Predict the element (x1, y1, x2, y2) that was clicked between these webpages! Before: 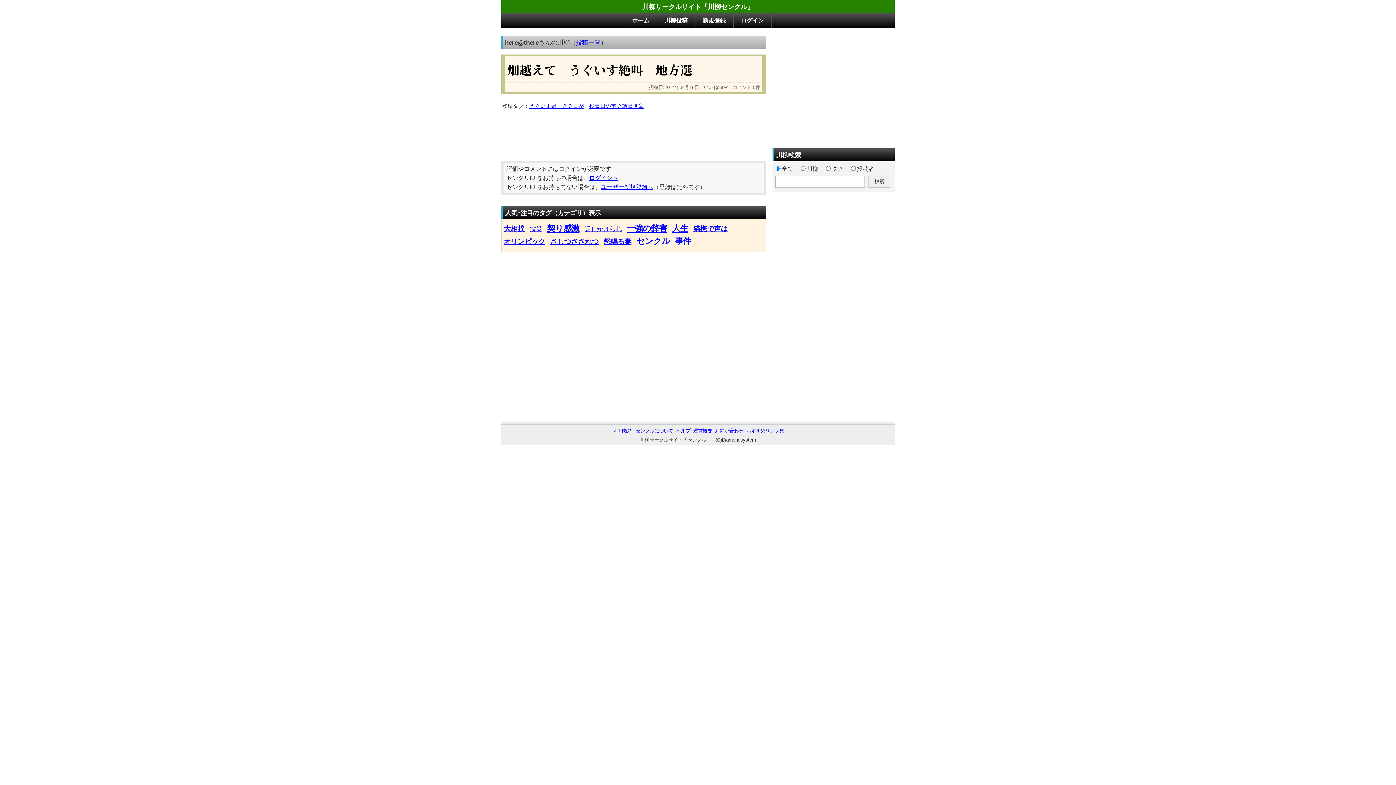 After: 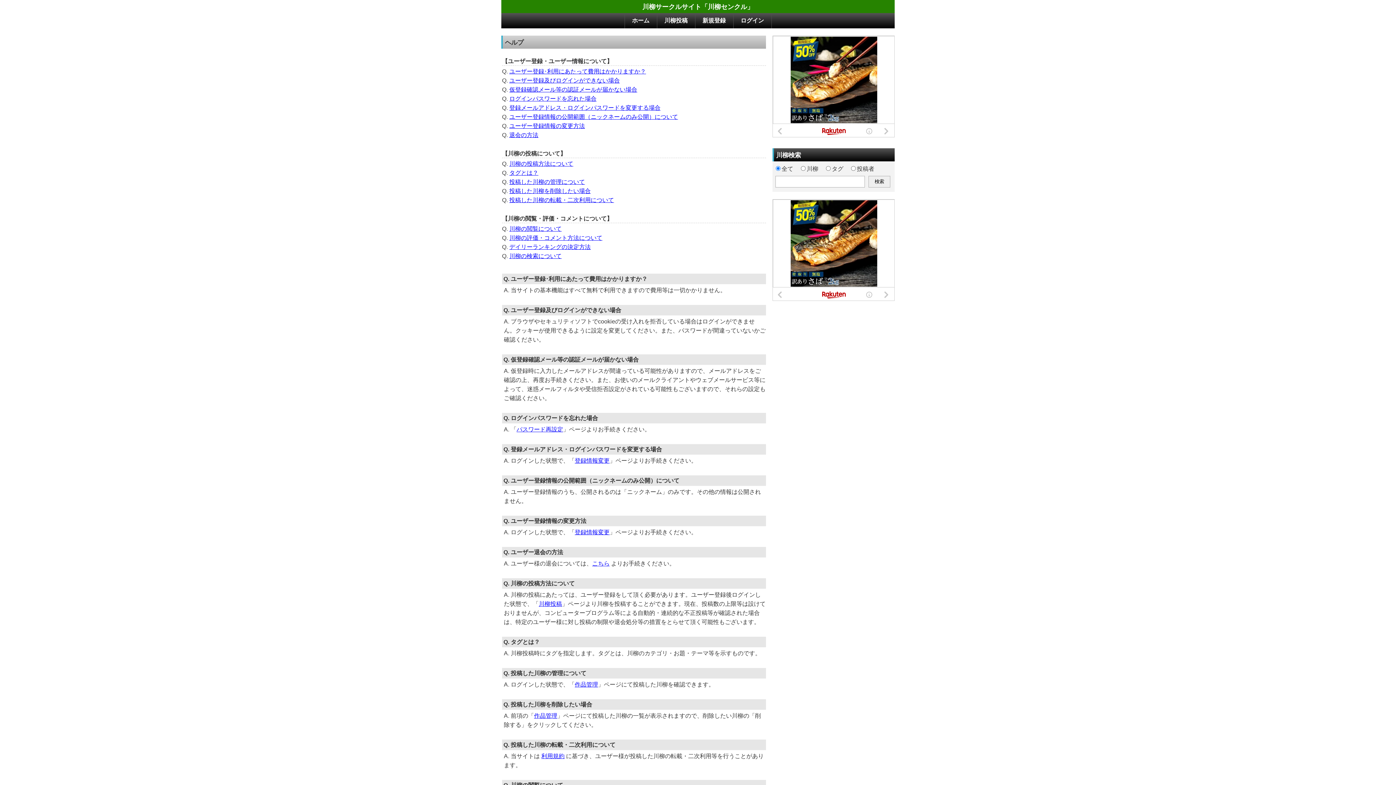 Action: label: ヘルプ bbox: (676, 428, 690, 433)